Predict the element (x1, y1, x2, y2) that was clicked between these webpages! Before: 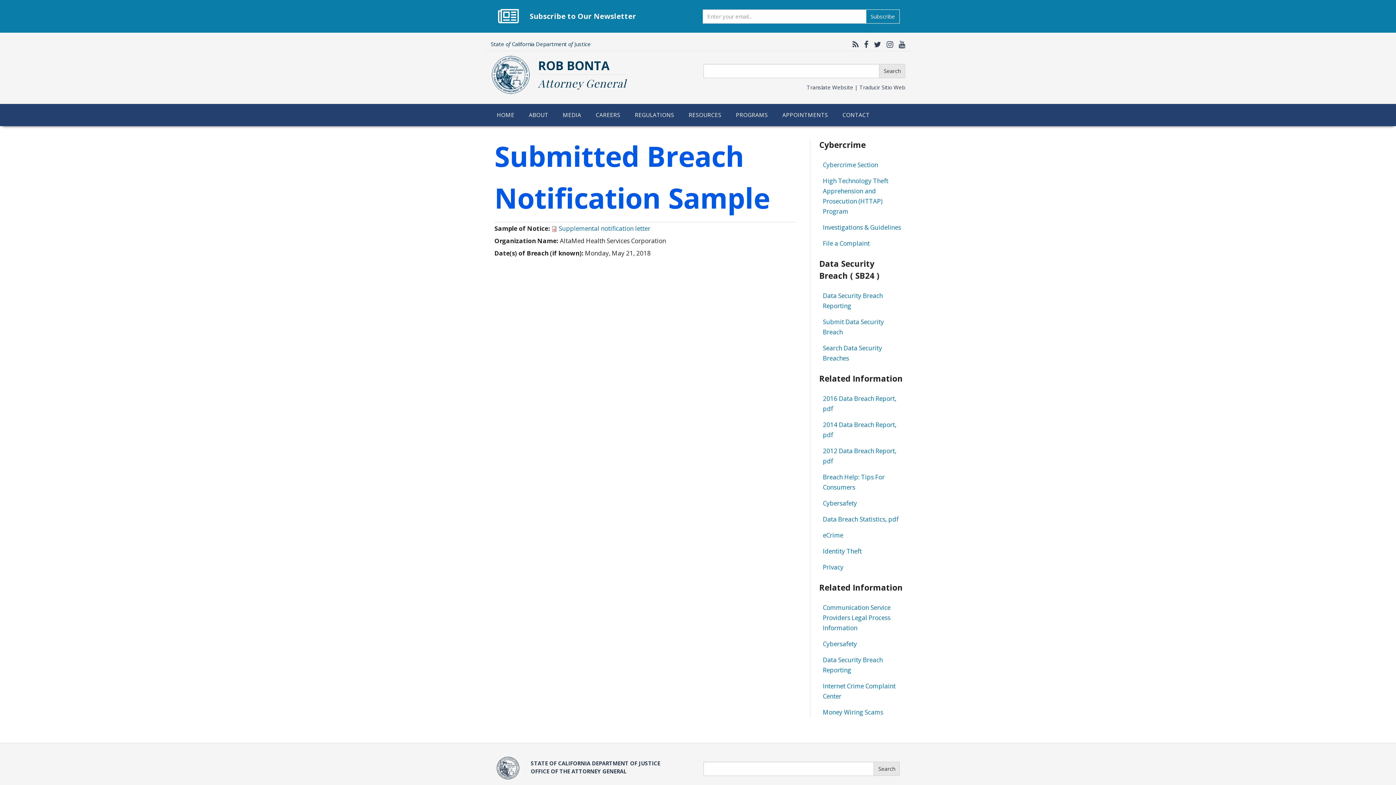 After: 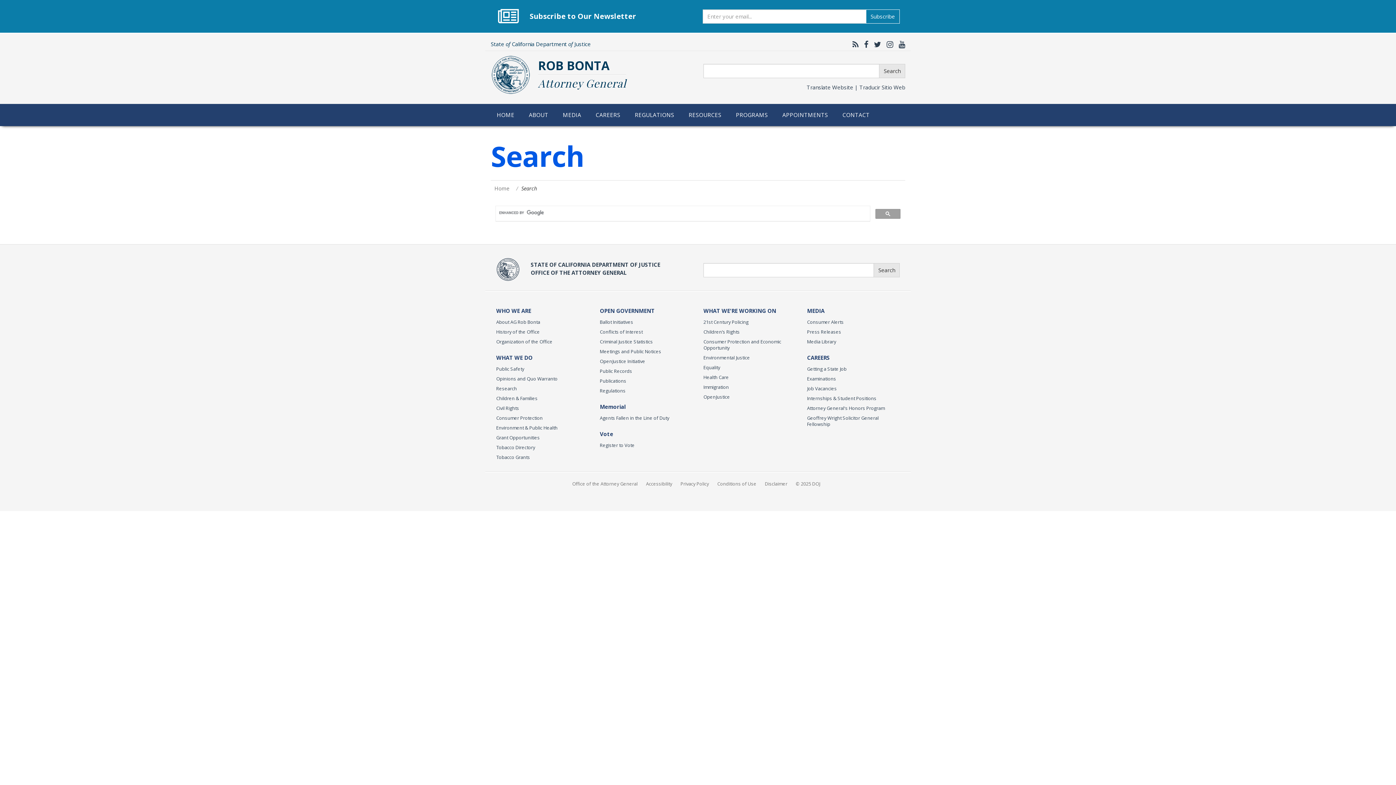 Action: bbox: (873, 762, 900, 776) label: Search